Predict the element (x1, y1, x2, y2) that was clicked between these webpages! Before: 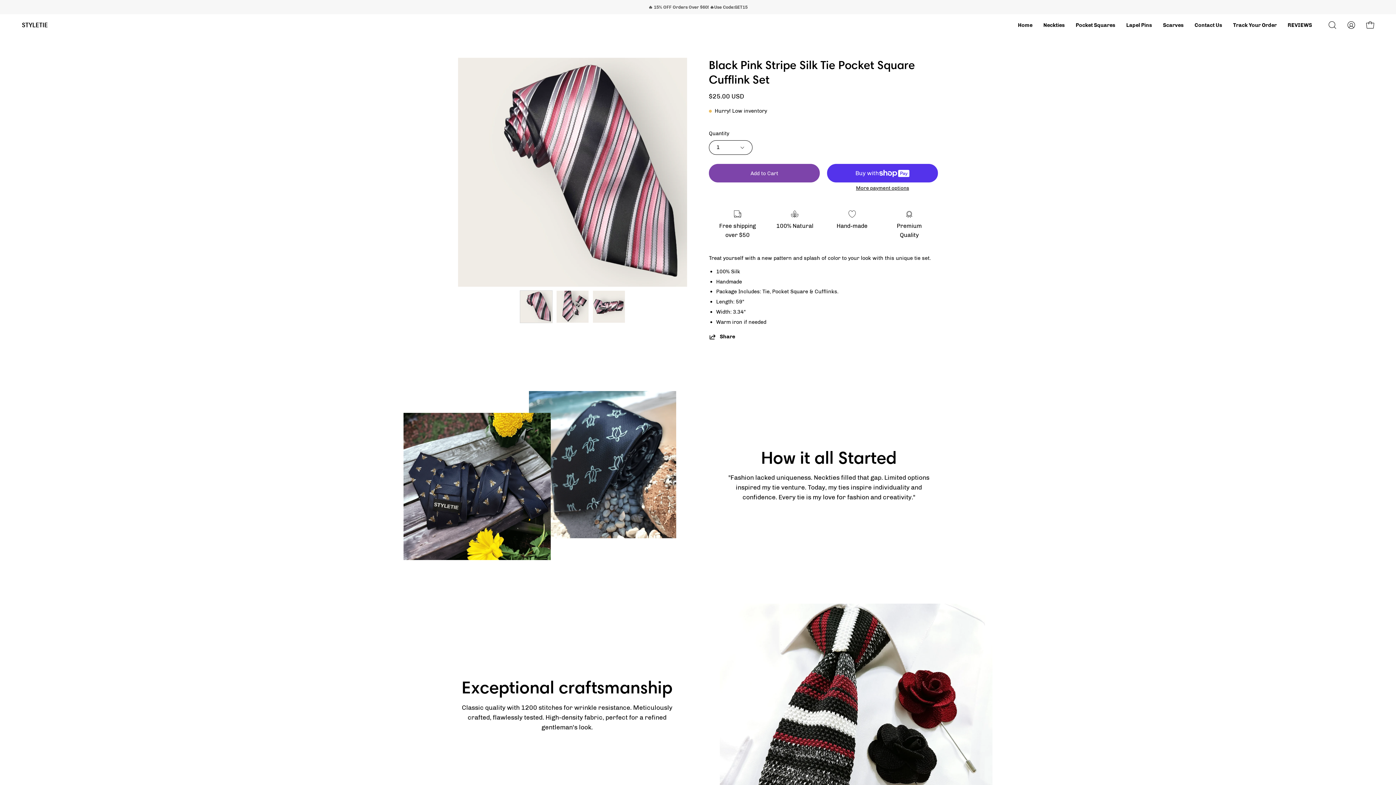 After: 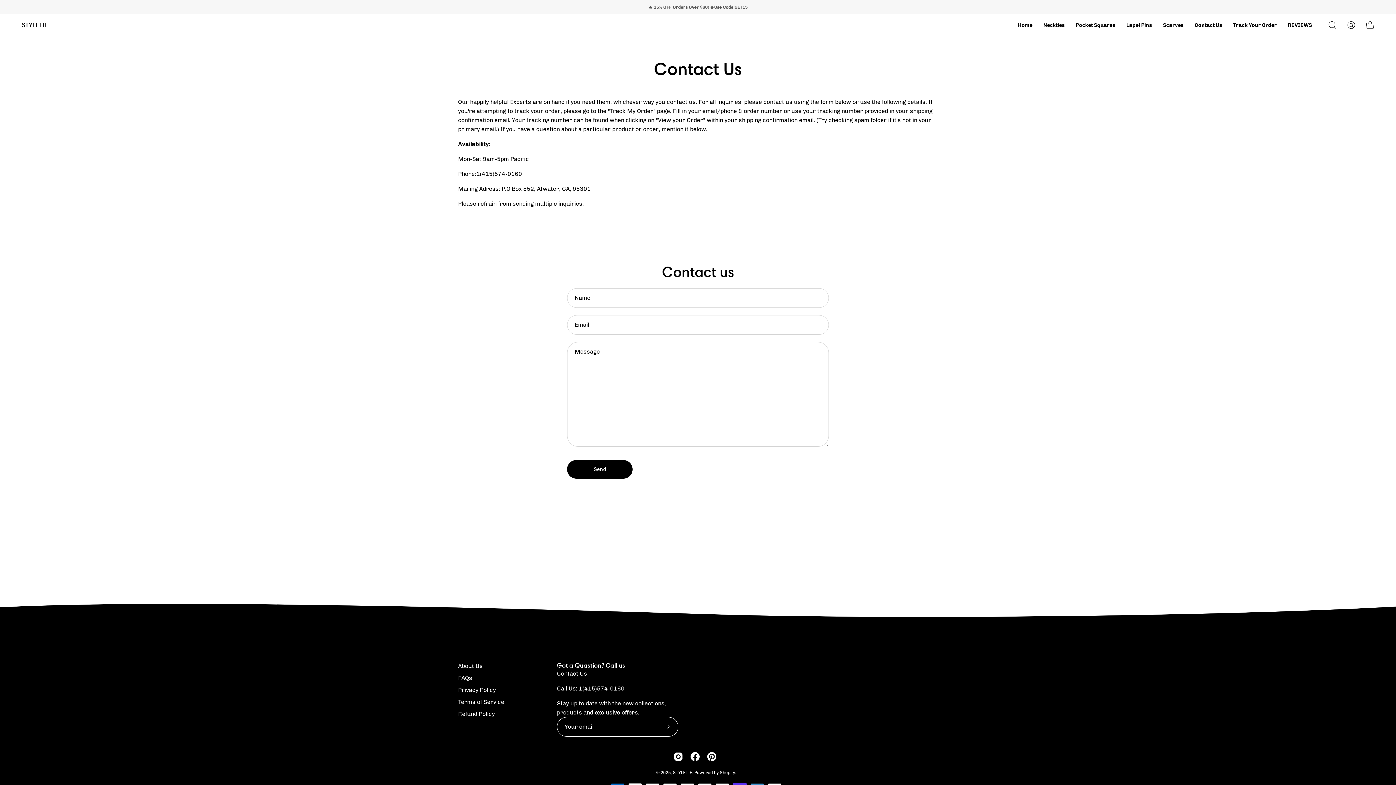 Action: bbox: (1189, 14, 1228, 35) label: Contact Us